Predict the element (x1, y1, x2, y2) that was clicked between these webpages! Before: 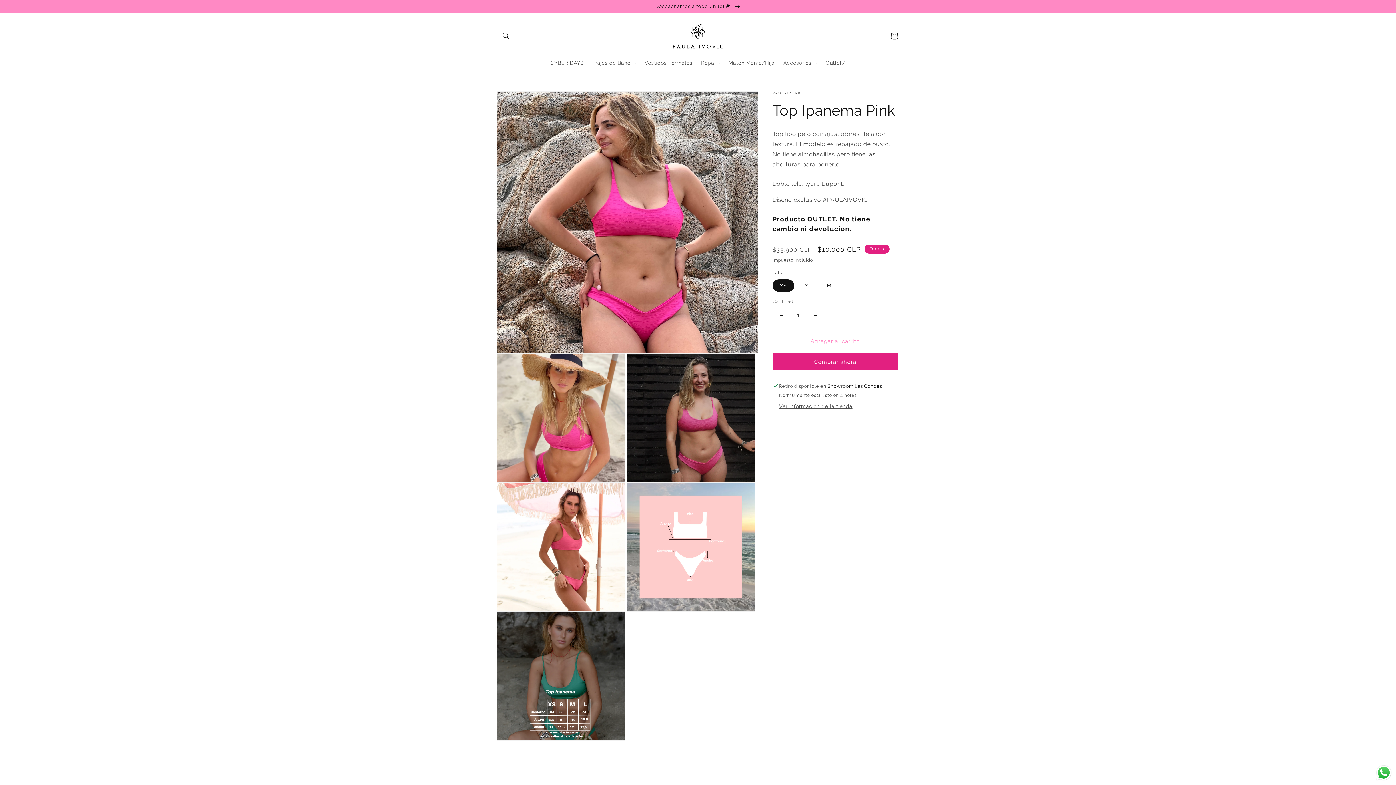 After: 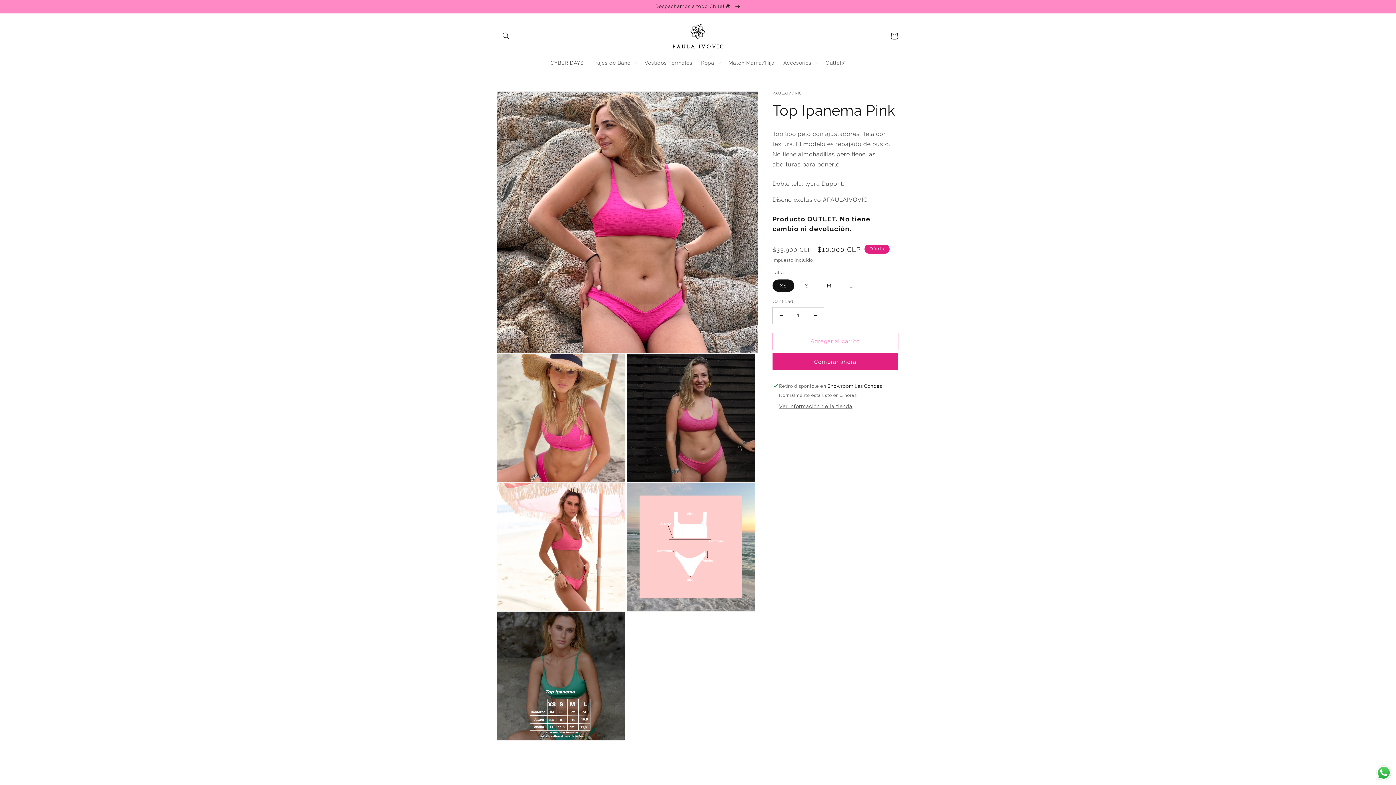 Action: label: Agregar al carrito bbox: (772, 333, 898, 349)